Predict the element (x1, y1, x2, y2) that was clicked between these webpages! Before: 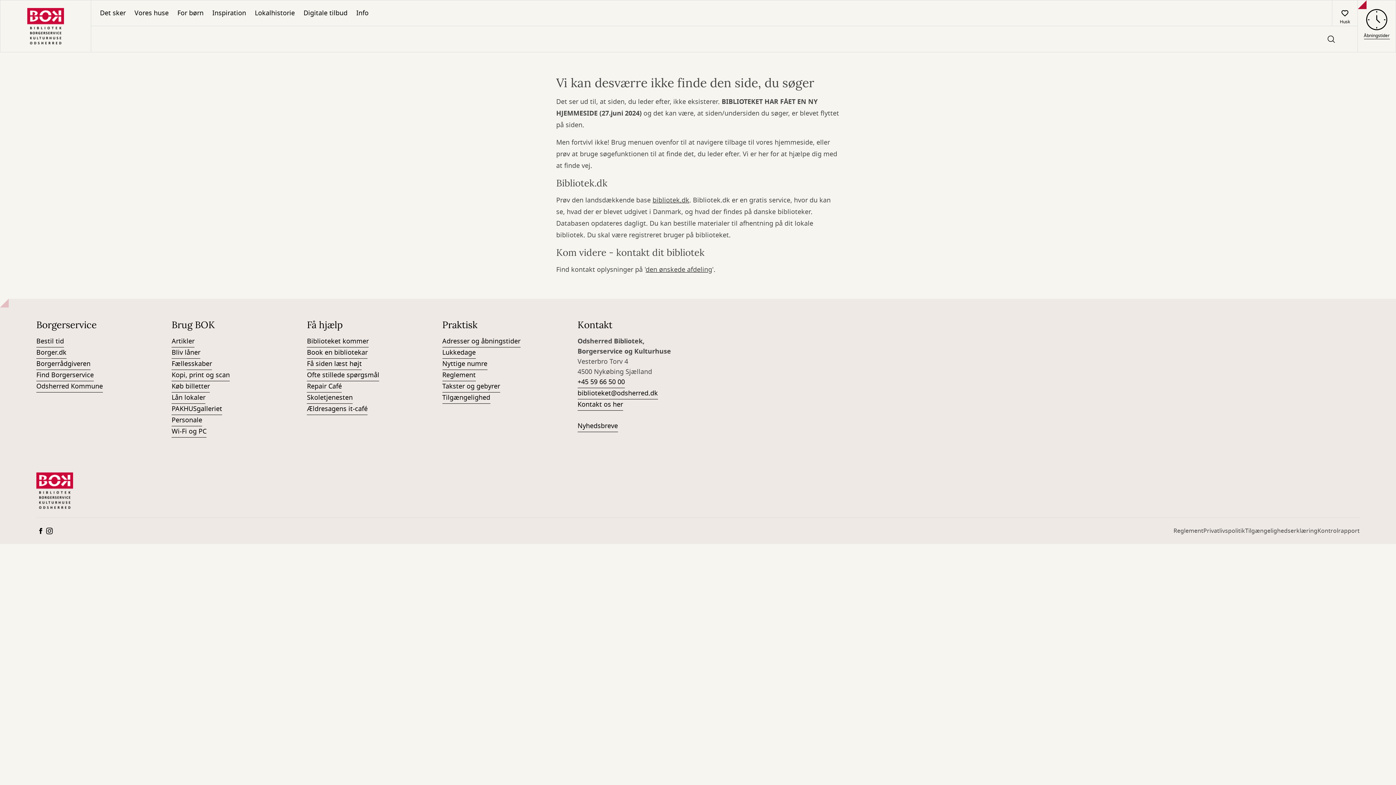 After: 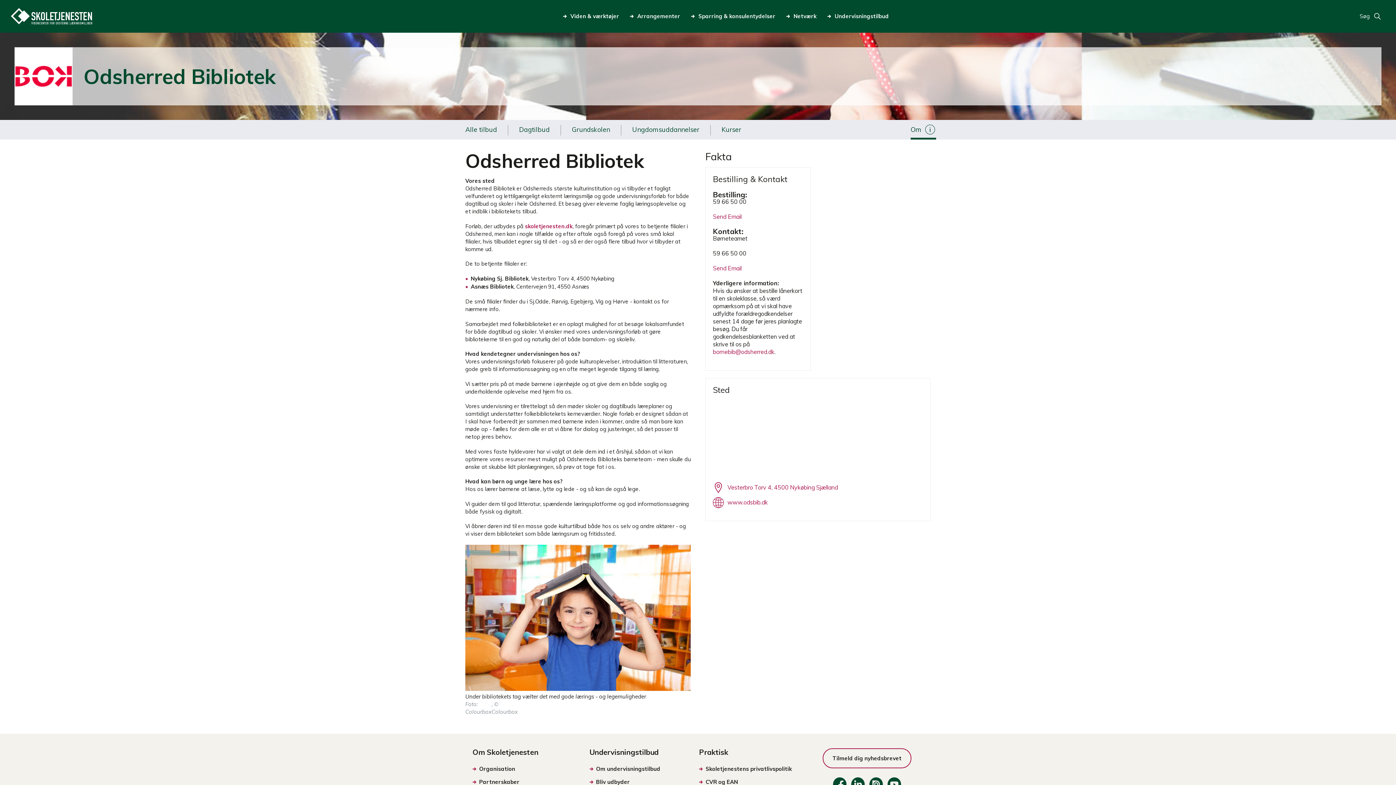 Action: label: Skoletjenesten bbox: (307, 392, 352, 404)